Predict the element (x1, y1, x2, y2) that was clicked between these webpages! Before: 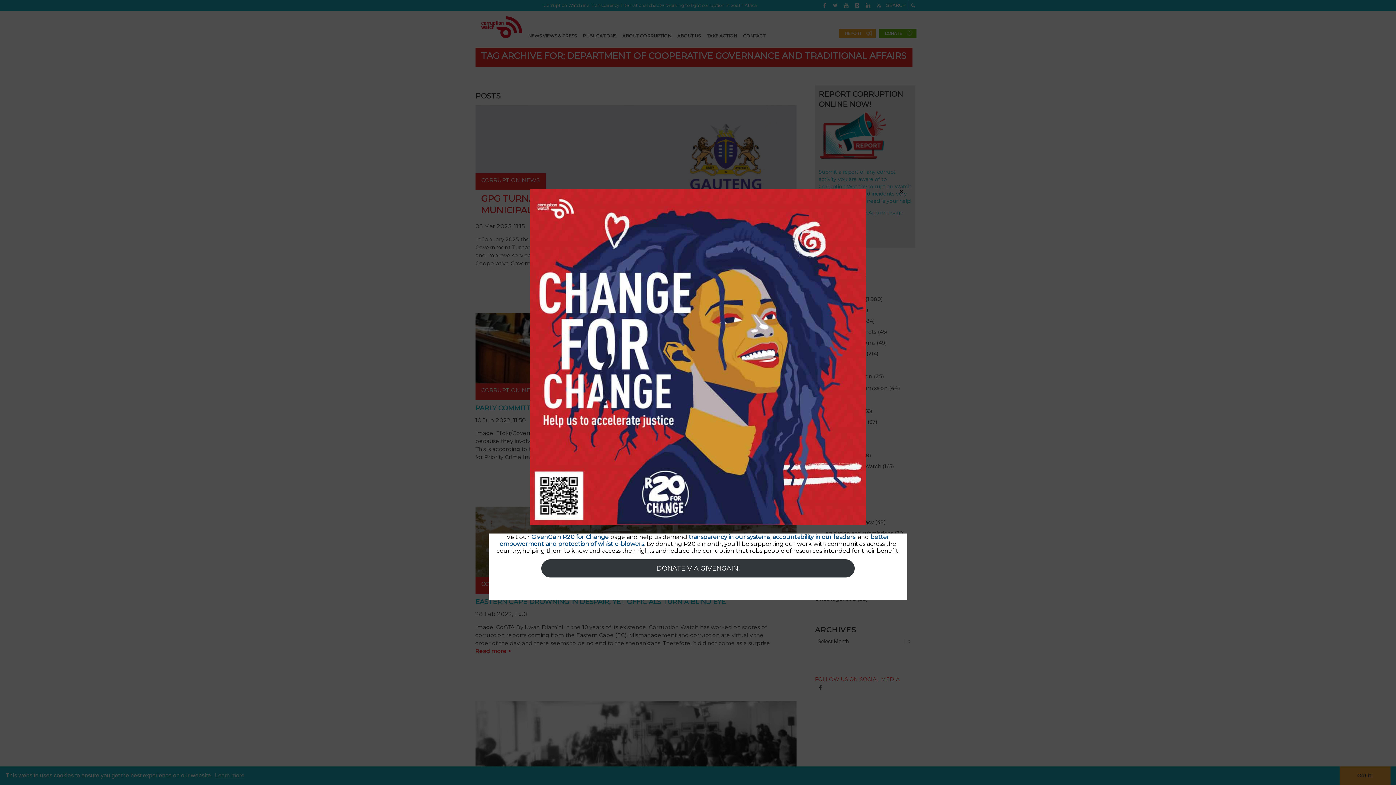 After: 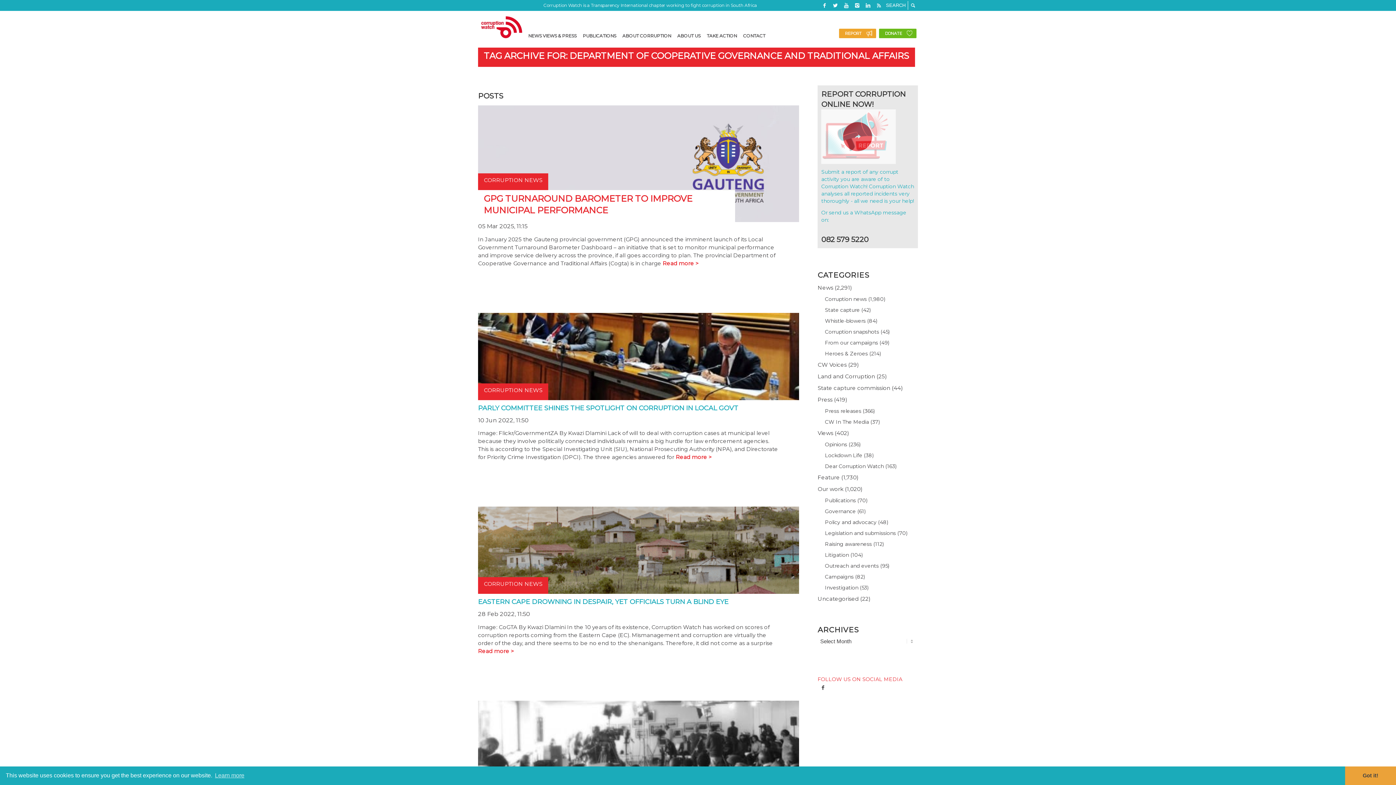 Action: bbox: (897, 188, 905, 194) label: Close